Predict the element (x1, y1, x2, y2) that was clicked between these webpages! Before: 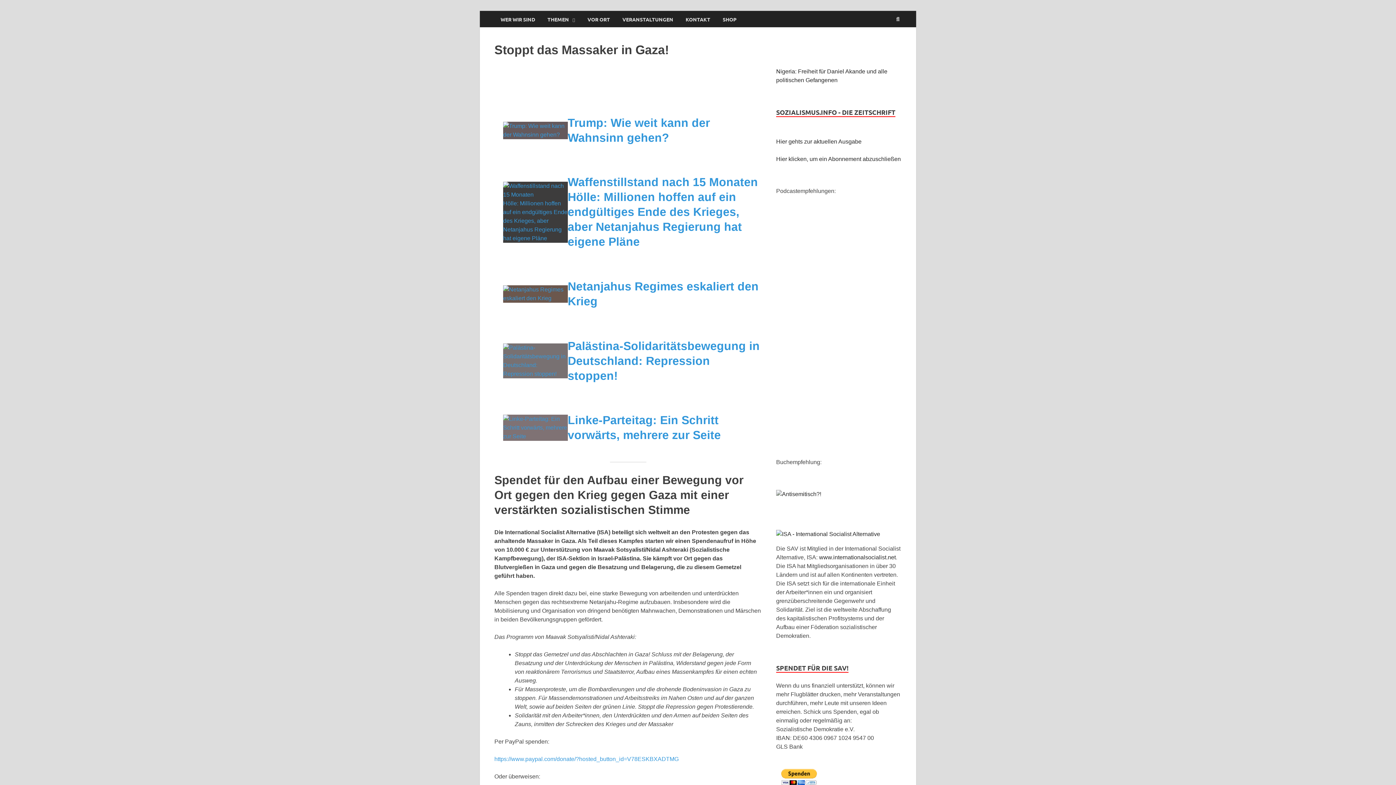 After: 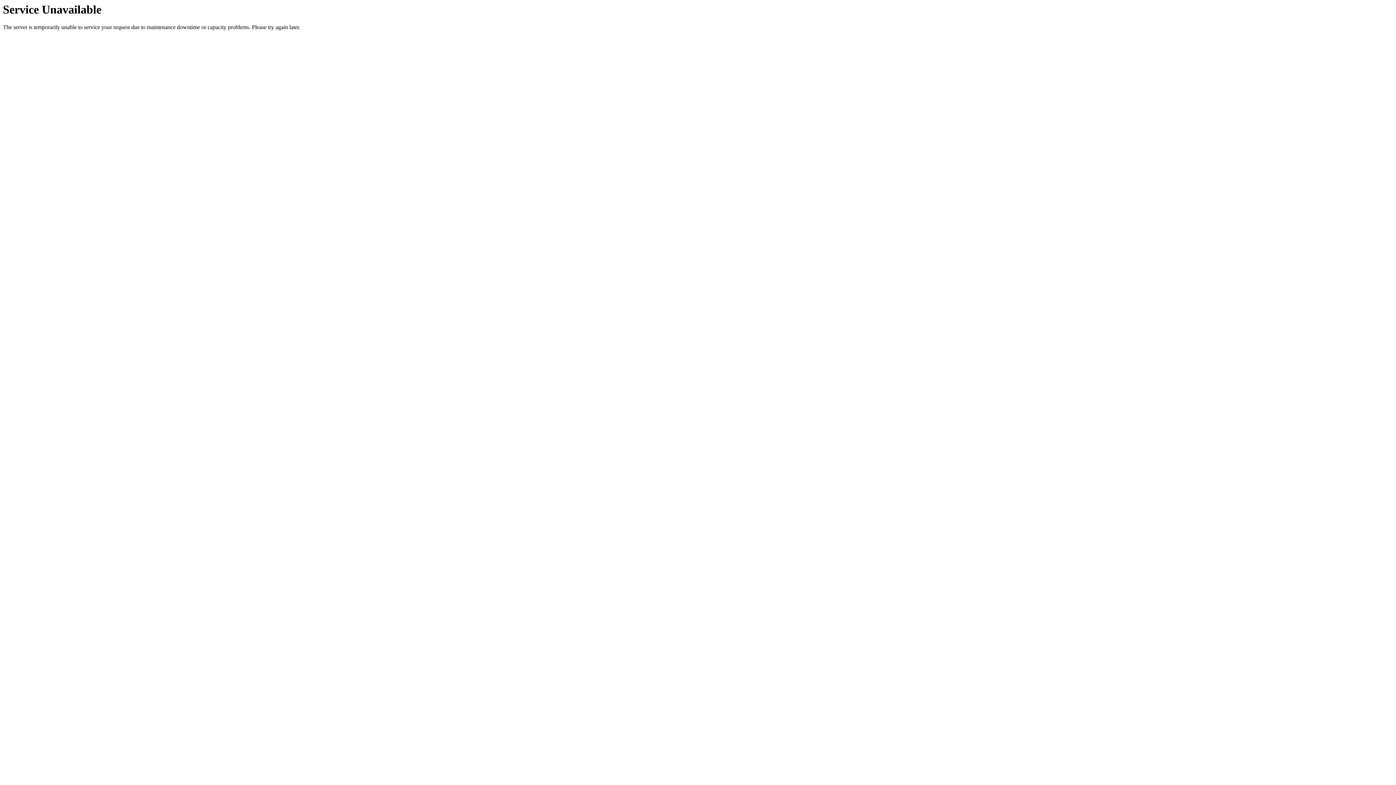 Action: bbox: (503, 121, 567, 139)